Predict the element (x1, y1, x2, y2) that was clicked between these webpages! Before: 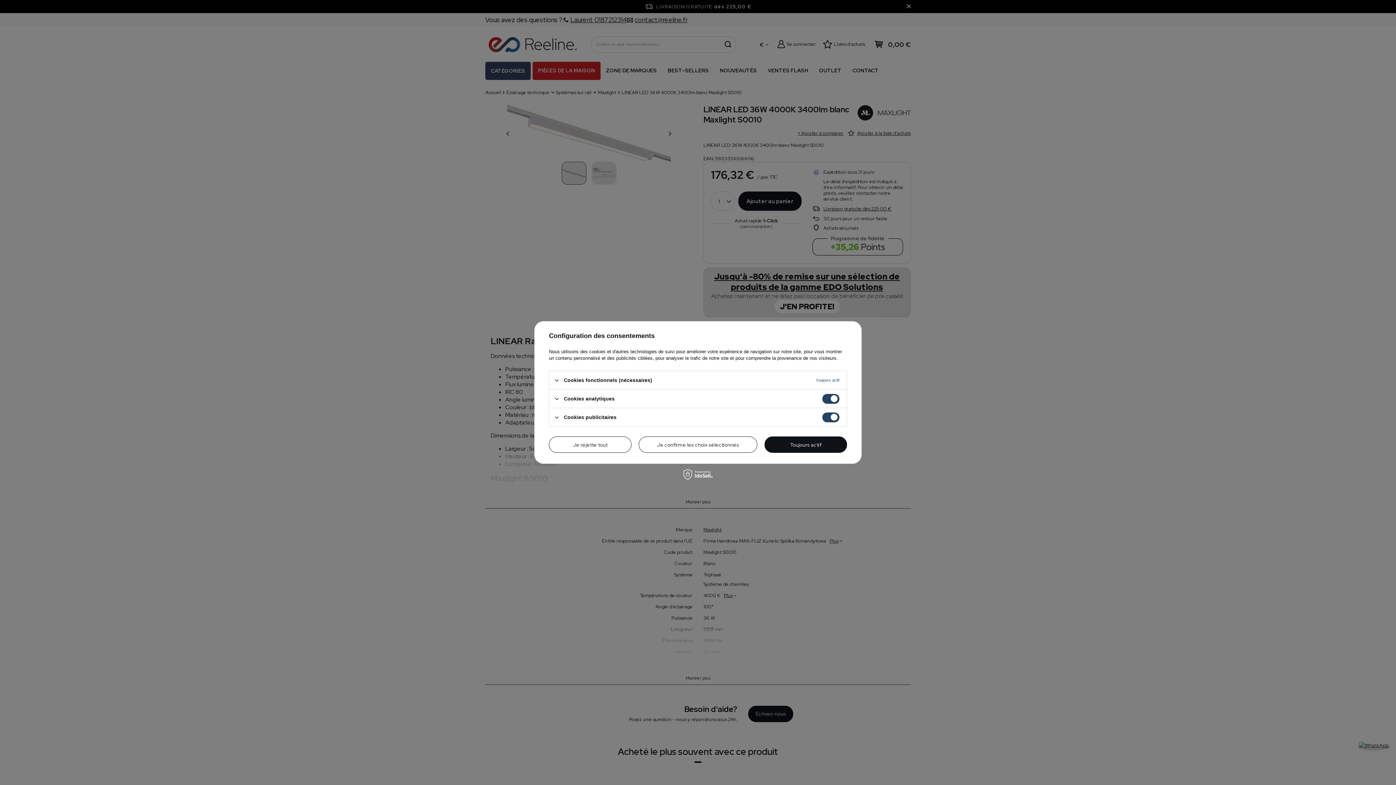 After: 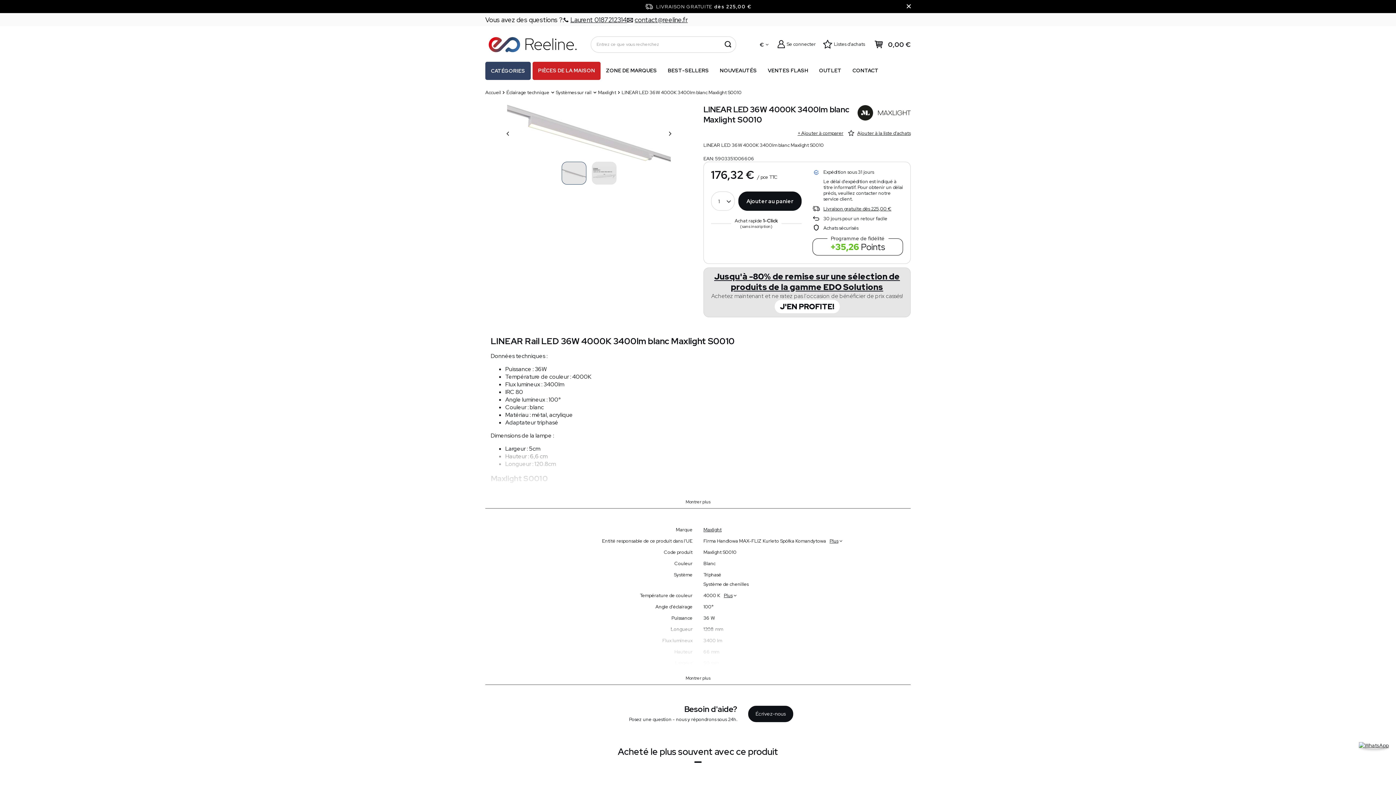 Action: bbox: (549, 436, 631, 453) label: Je rejette tout